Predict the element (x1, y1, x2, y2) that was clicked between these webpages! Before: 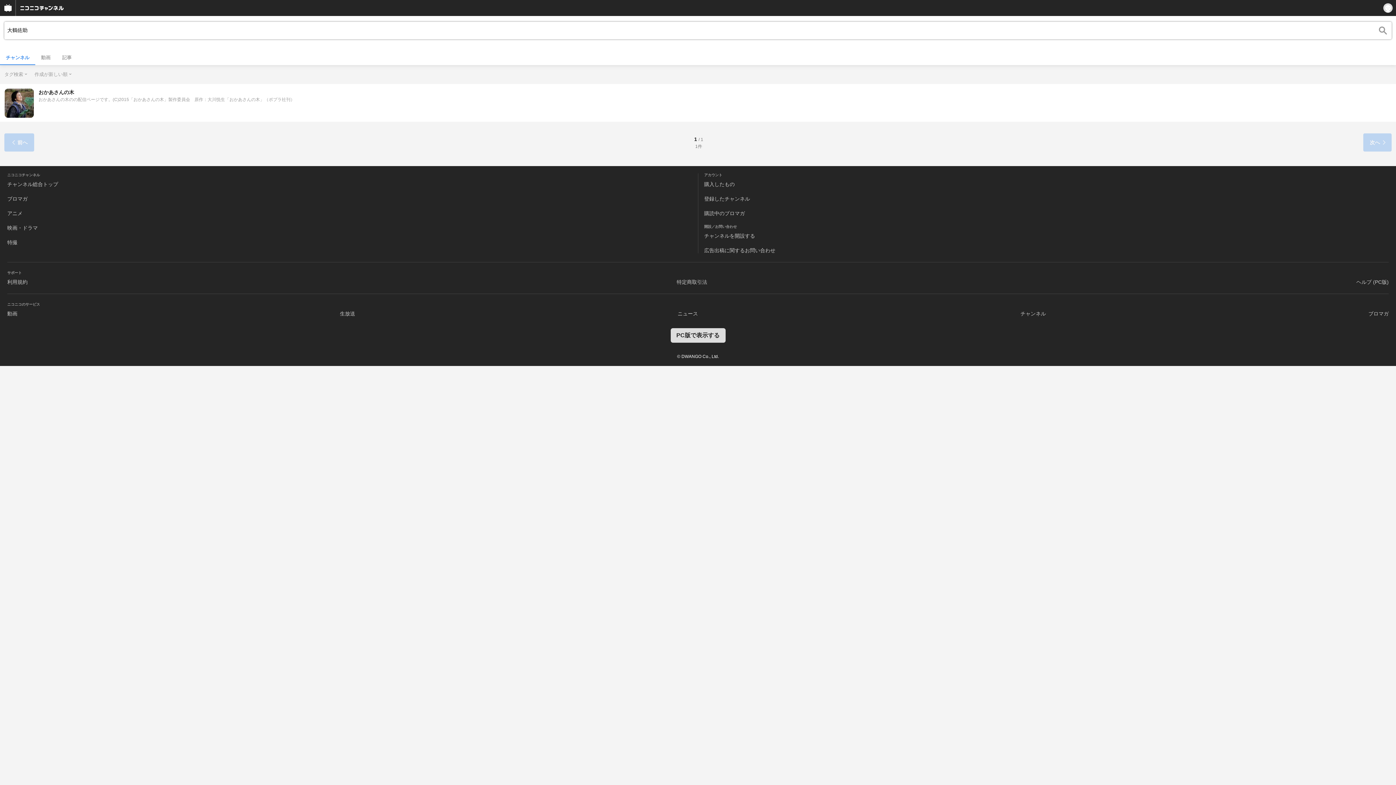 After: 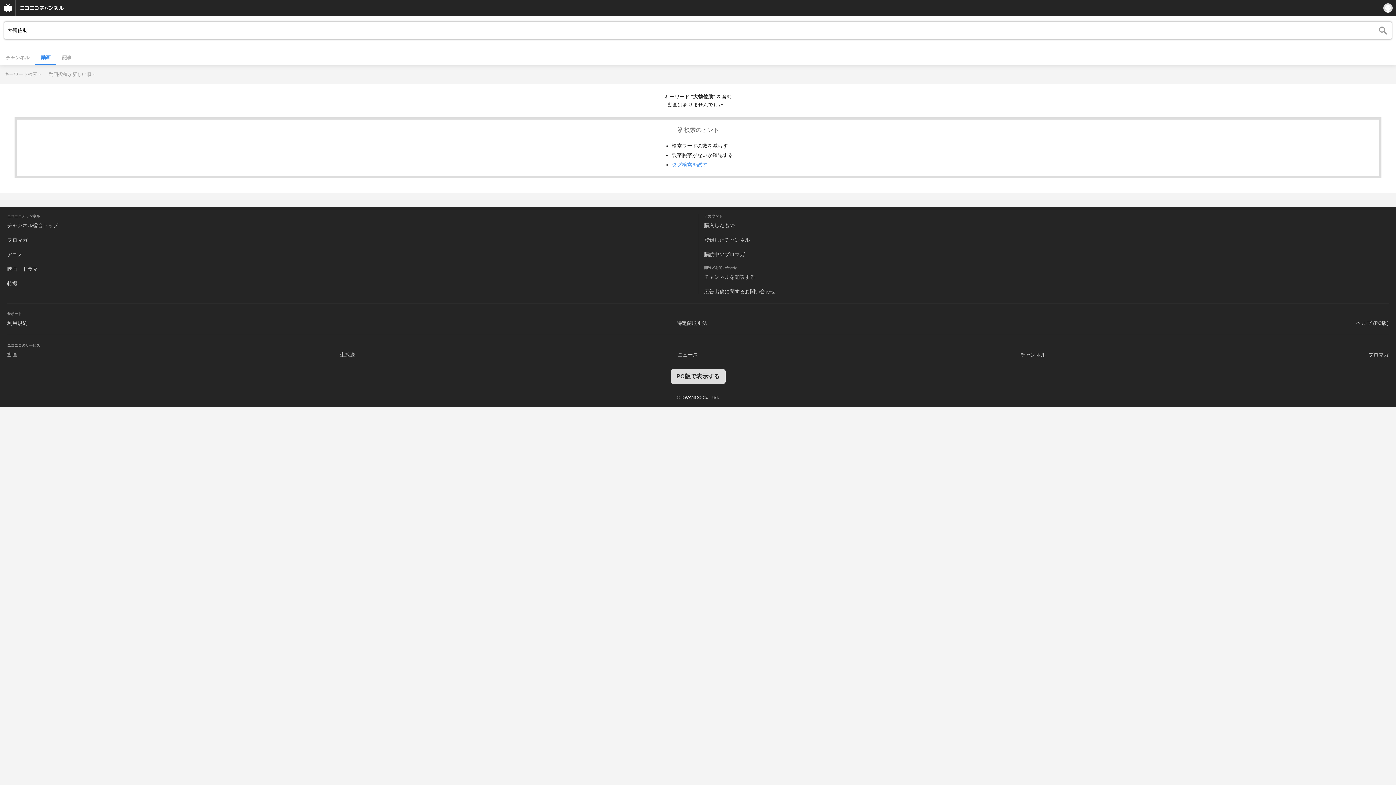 Action: label: 動画 bbox: (35, 50, 56, 64)